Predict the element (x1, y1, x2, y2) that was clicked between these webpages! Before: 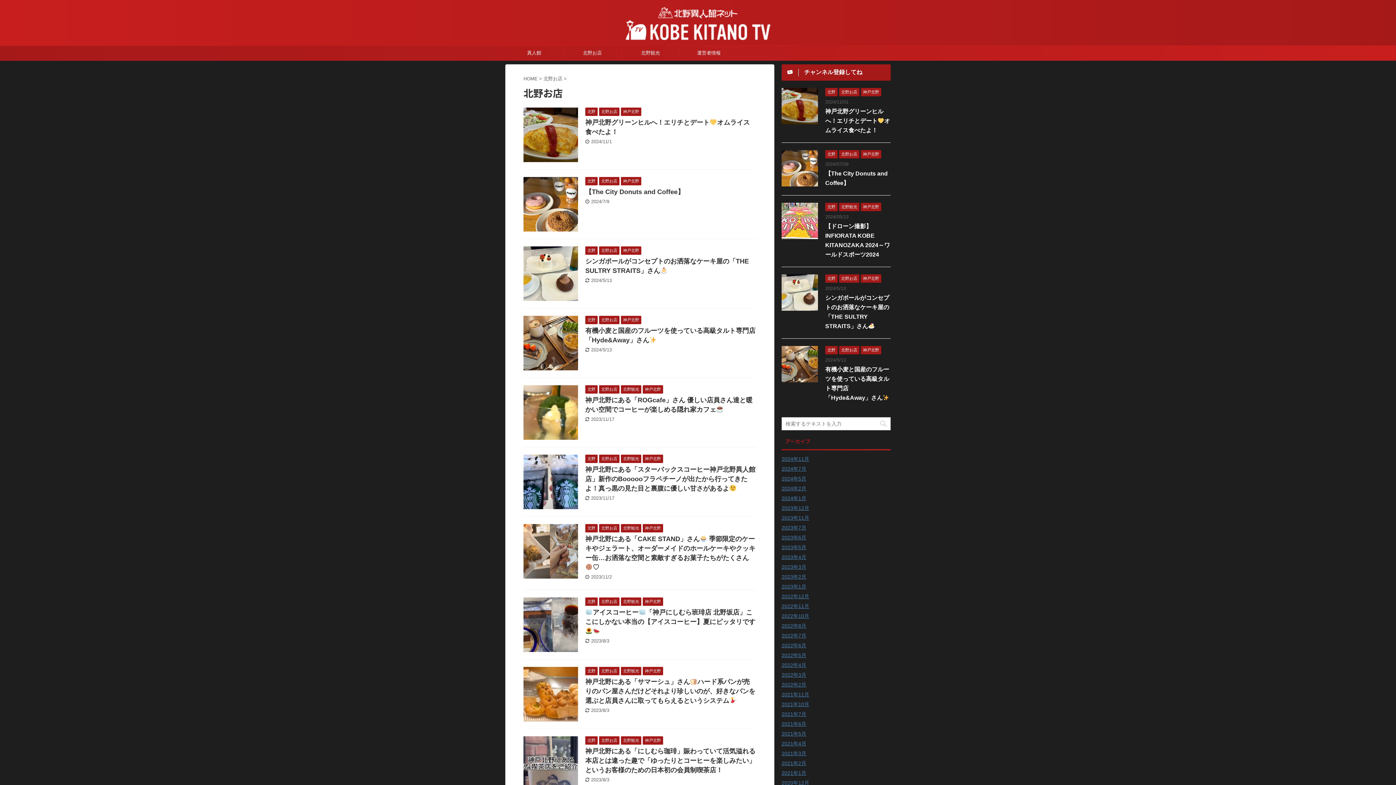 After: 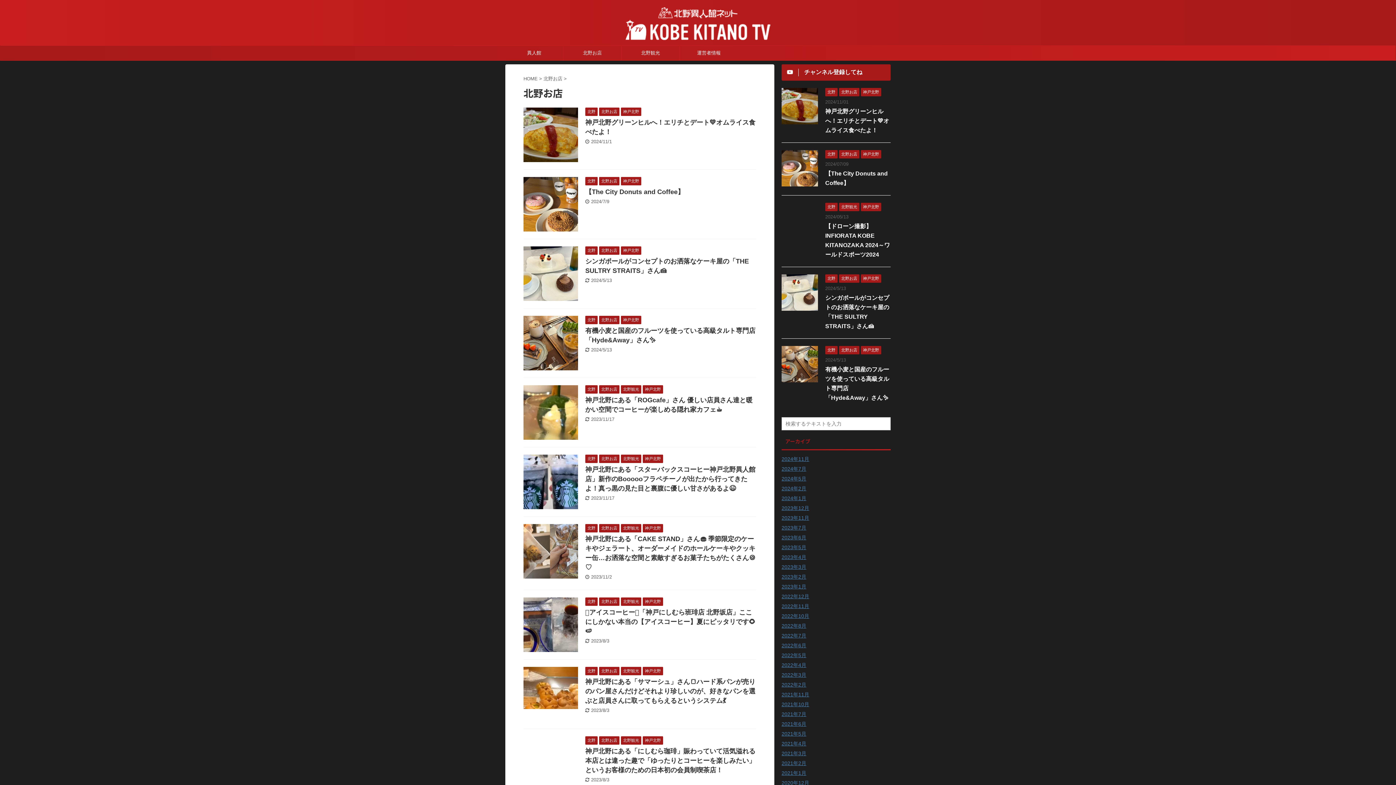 Action: bbox: (839, 89, 859, 94) label: 北野お店